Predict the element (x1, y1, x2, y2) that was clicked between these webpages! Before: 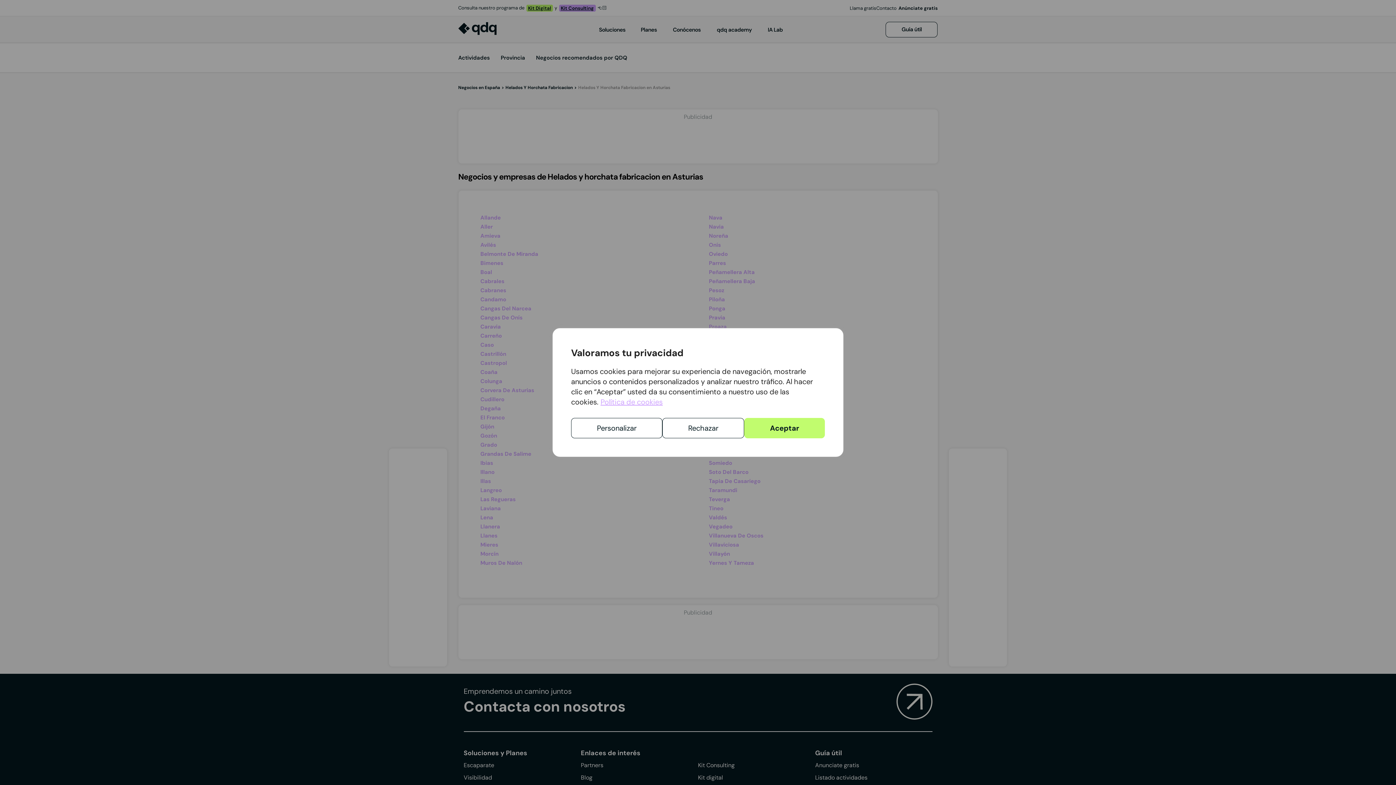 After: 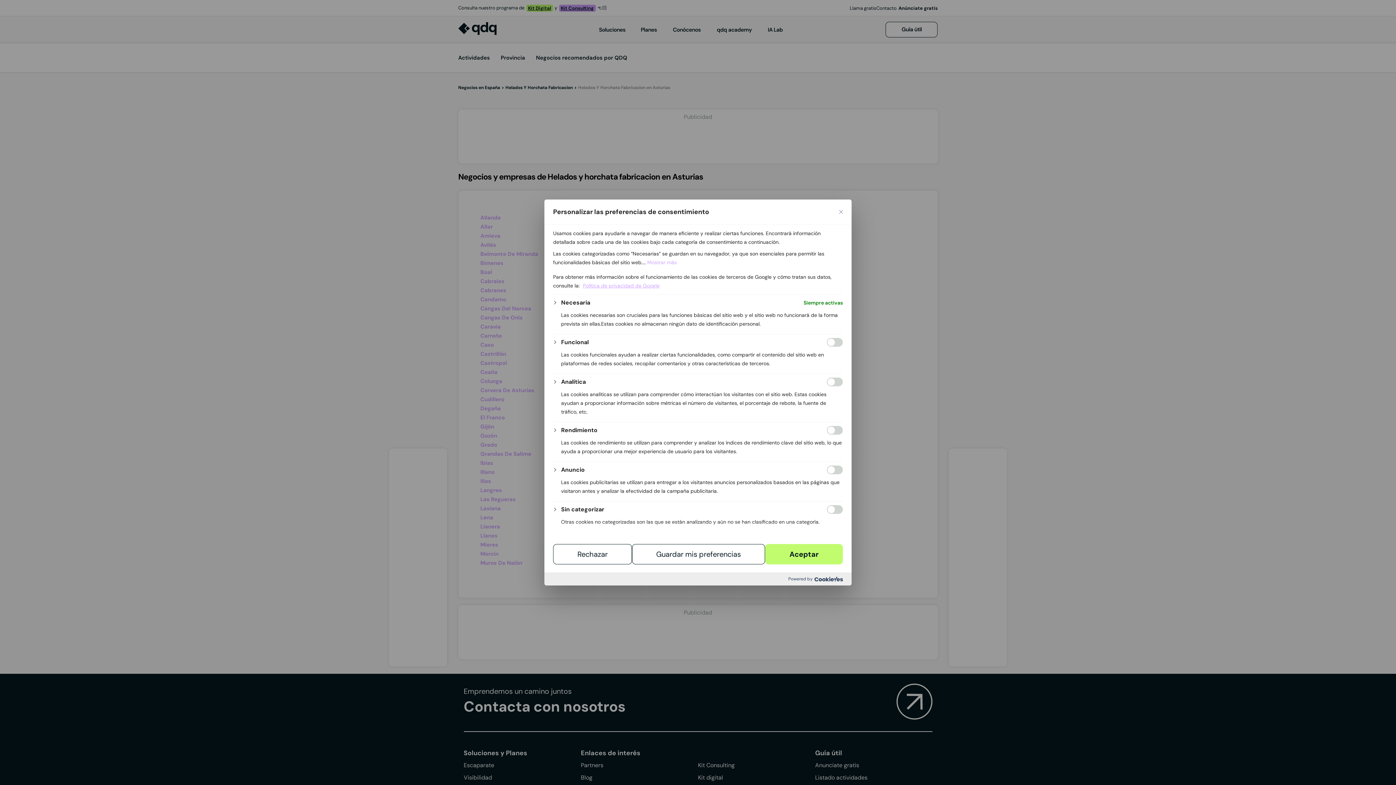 Action: bbox: (571, 418, 662, 438) label: Personalizar